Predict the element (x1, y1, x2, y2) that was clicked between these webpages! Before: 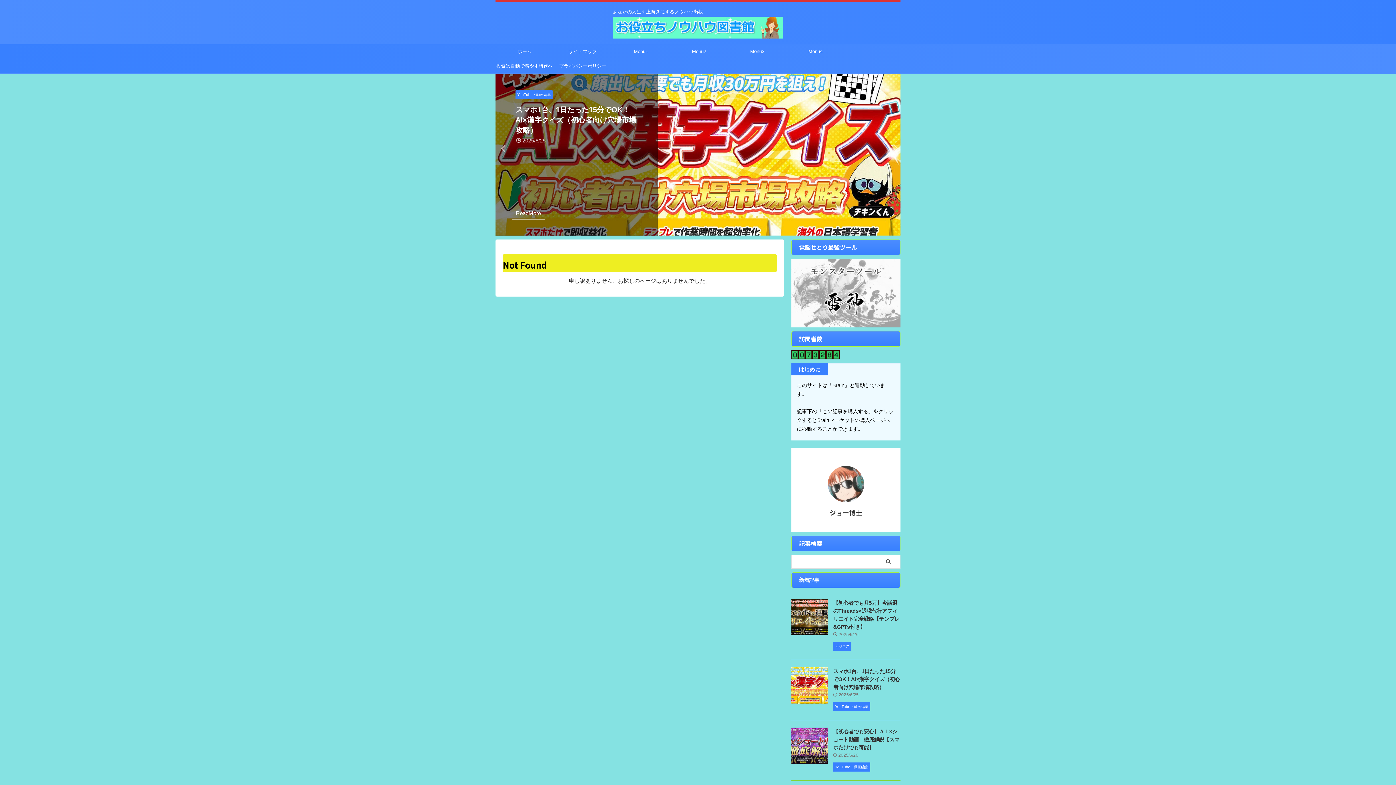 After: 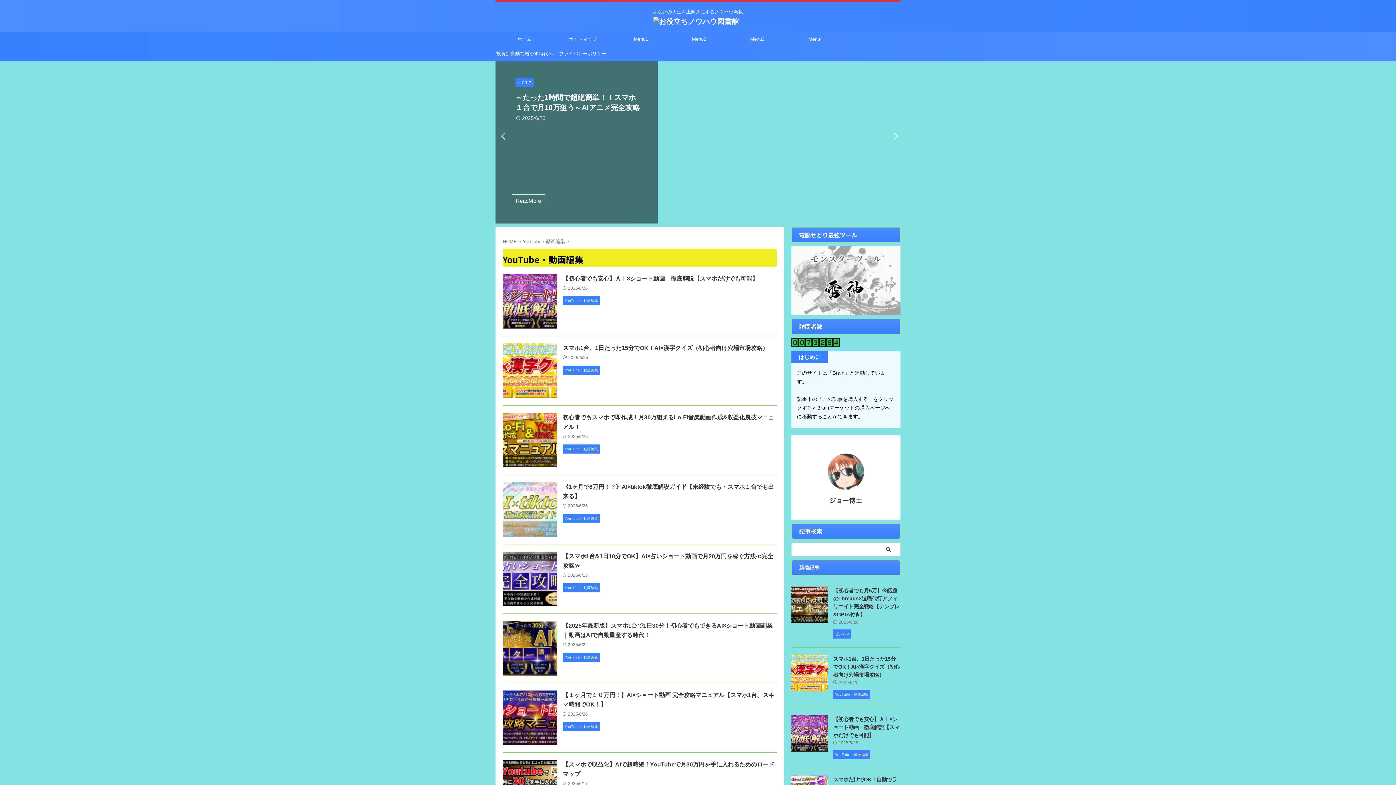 Action: label: YouTube・動画編集 bbox: (833, 704, 870, 709)